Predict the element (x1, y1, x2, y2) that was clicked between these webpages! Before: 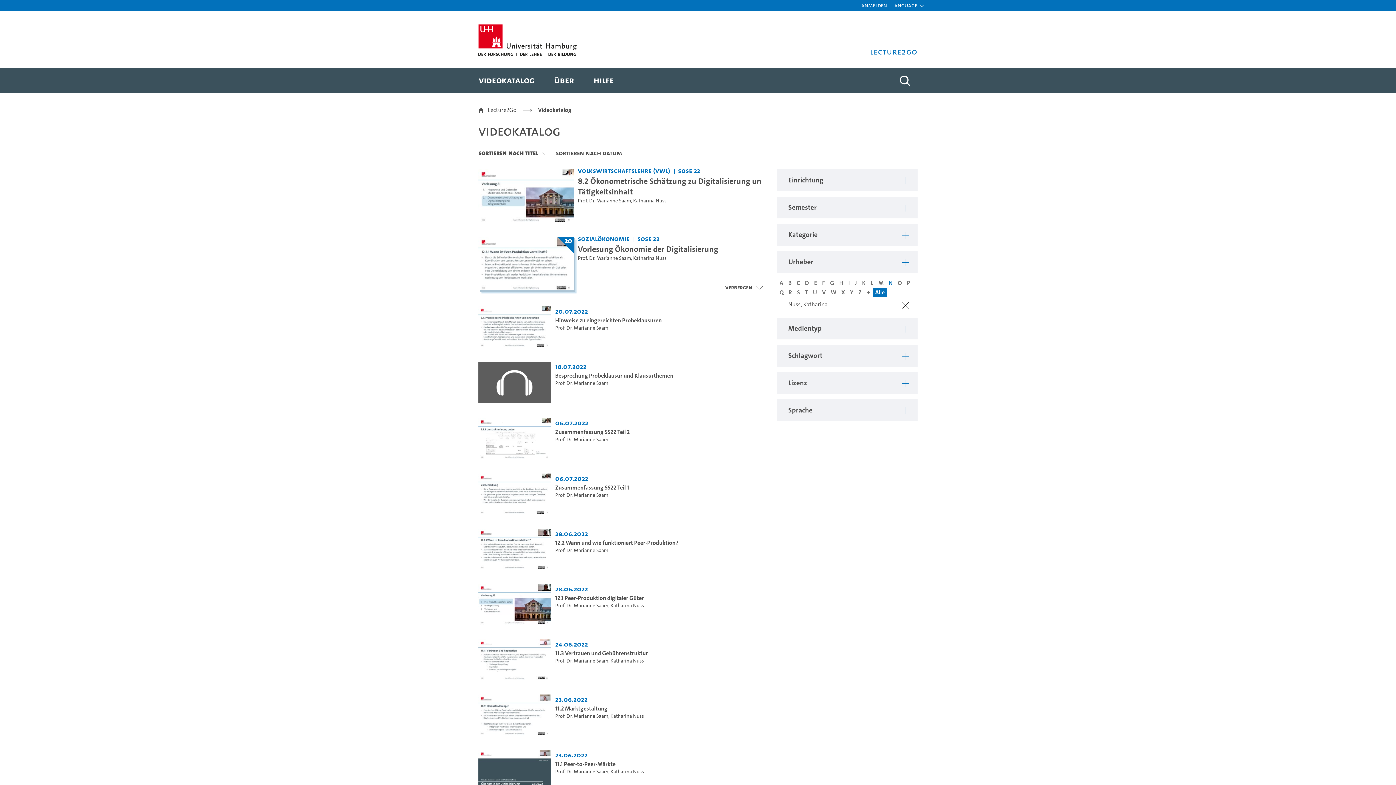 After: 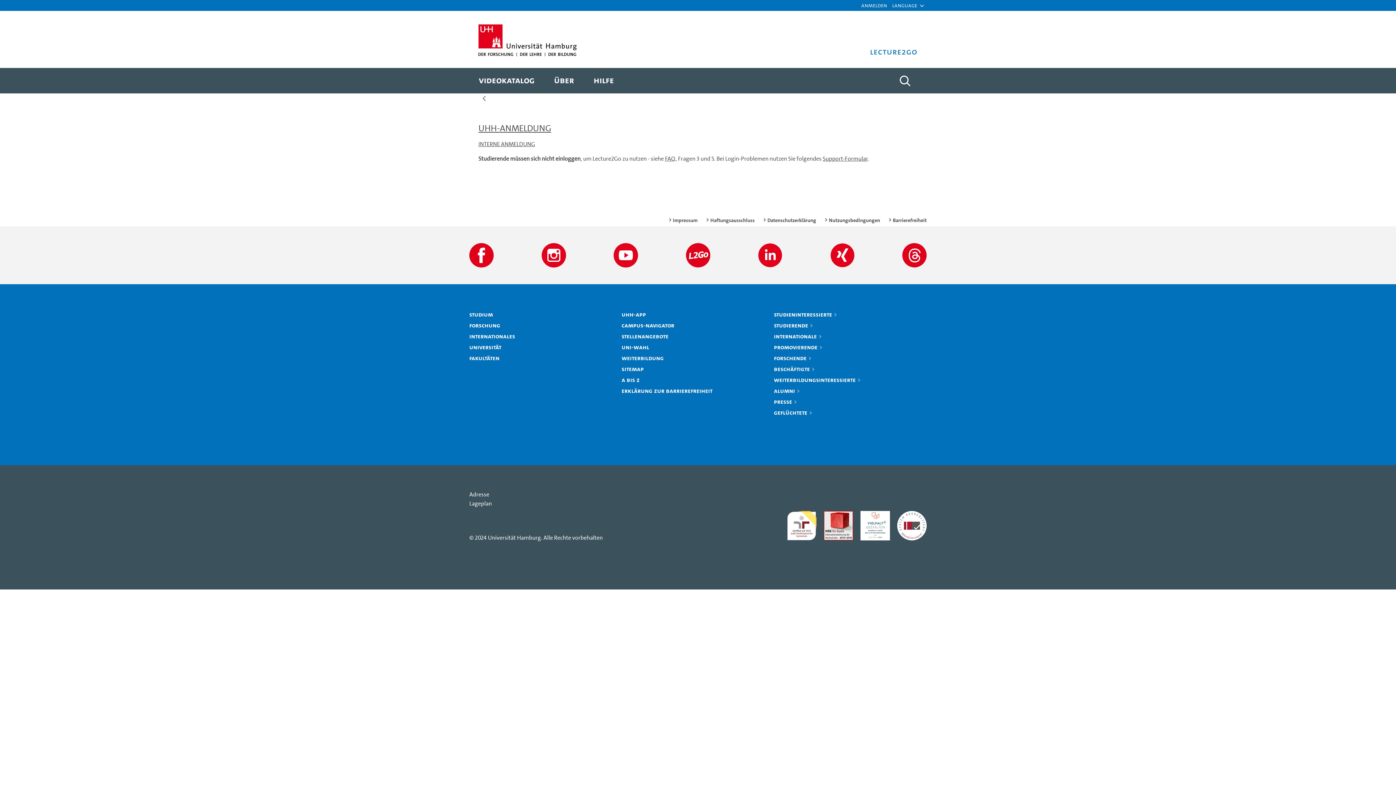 Action: label: Anmelden bbox: (861, 1, 887, 9)